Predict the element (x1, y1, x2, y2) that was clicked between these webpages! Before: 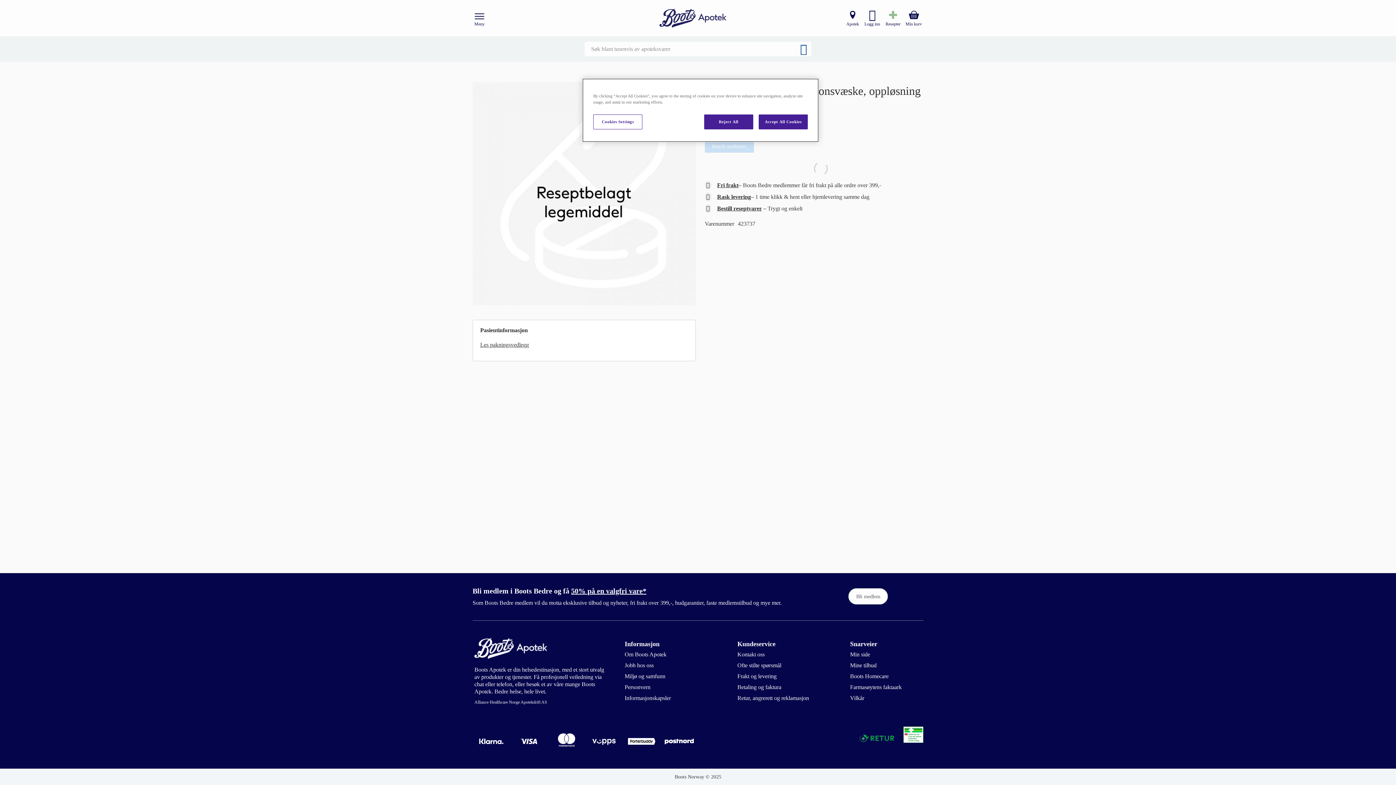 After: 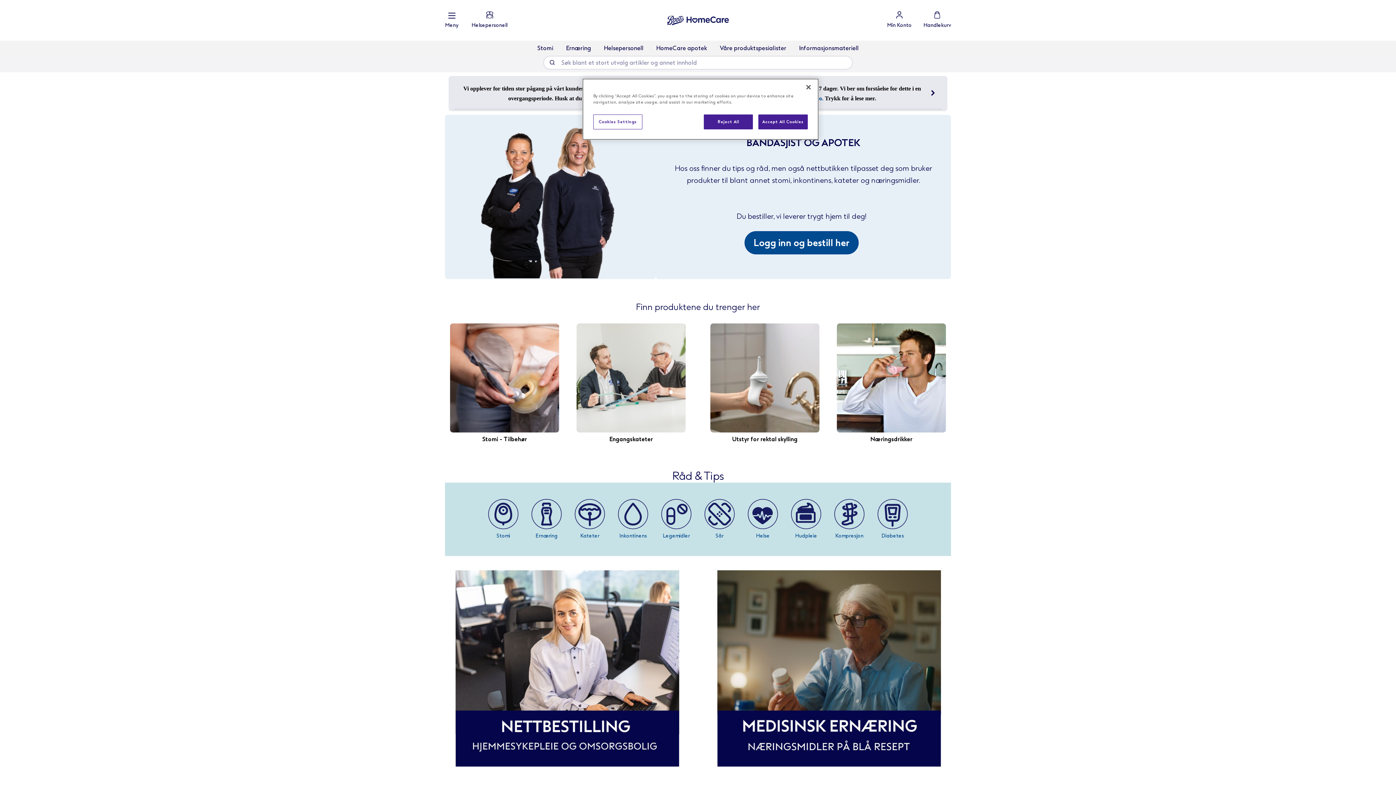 Action: bbox: (850, 673, 888, 679) label: Boots Homecare